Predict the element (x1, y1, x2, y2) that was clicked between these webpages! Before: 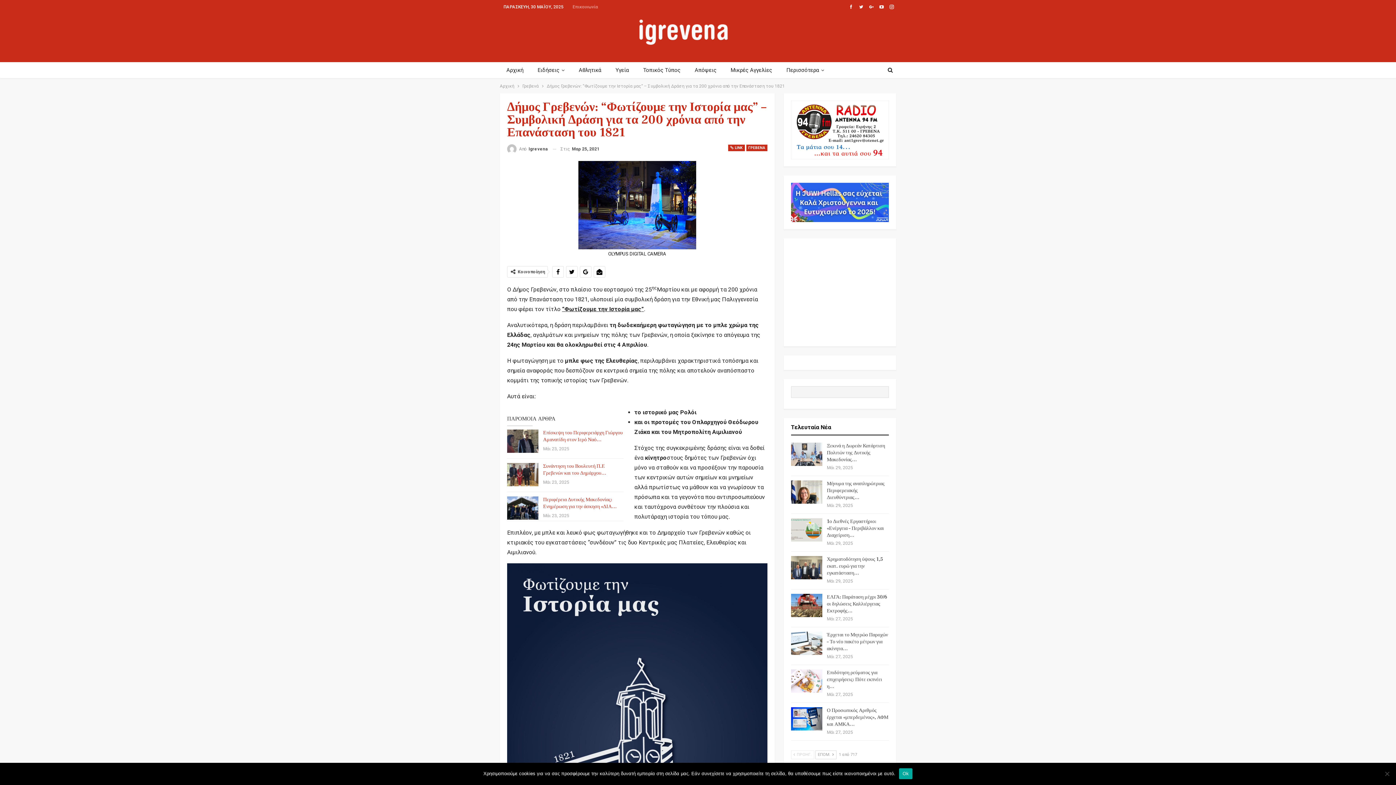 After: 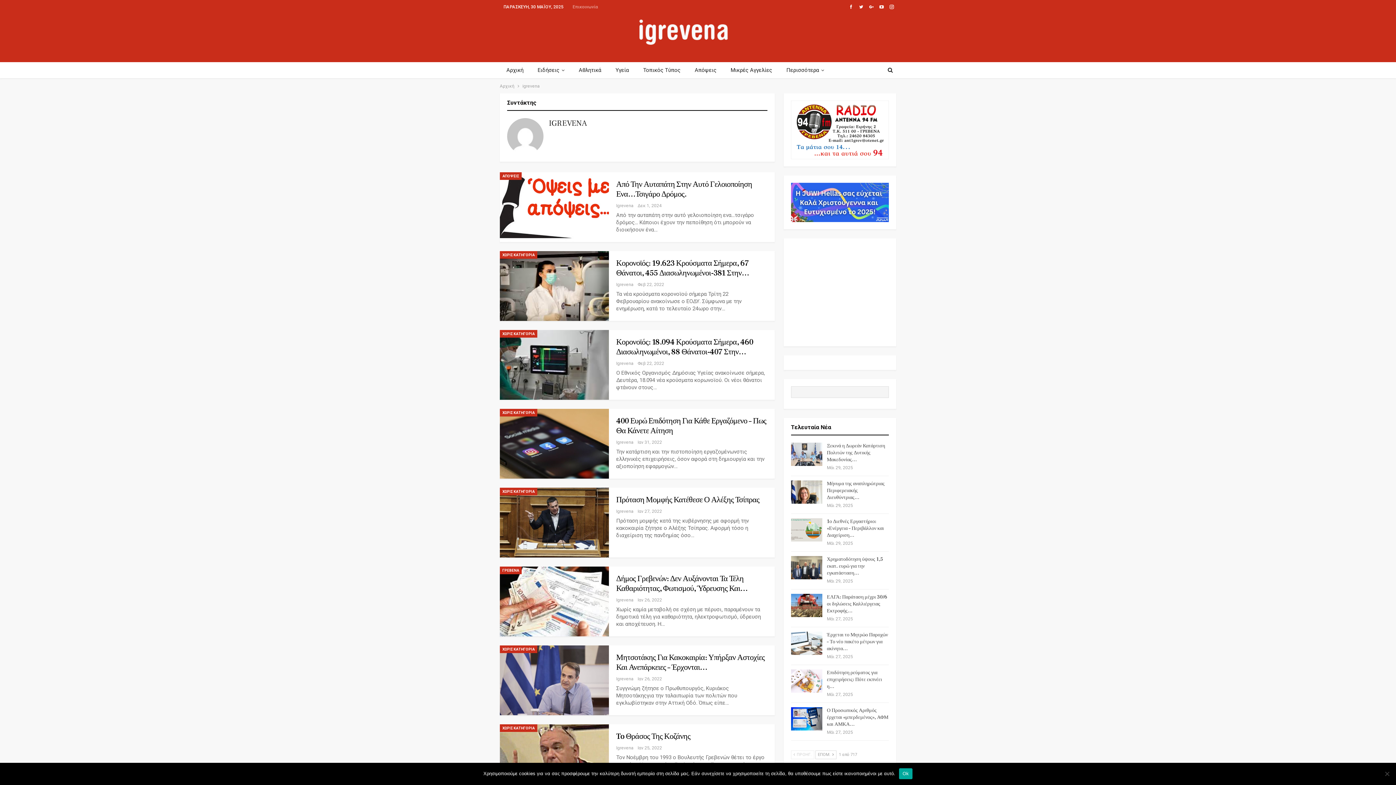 Action: label: Από Igrevena bbox: (507, 144, 547, 153)